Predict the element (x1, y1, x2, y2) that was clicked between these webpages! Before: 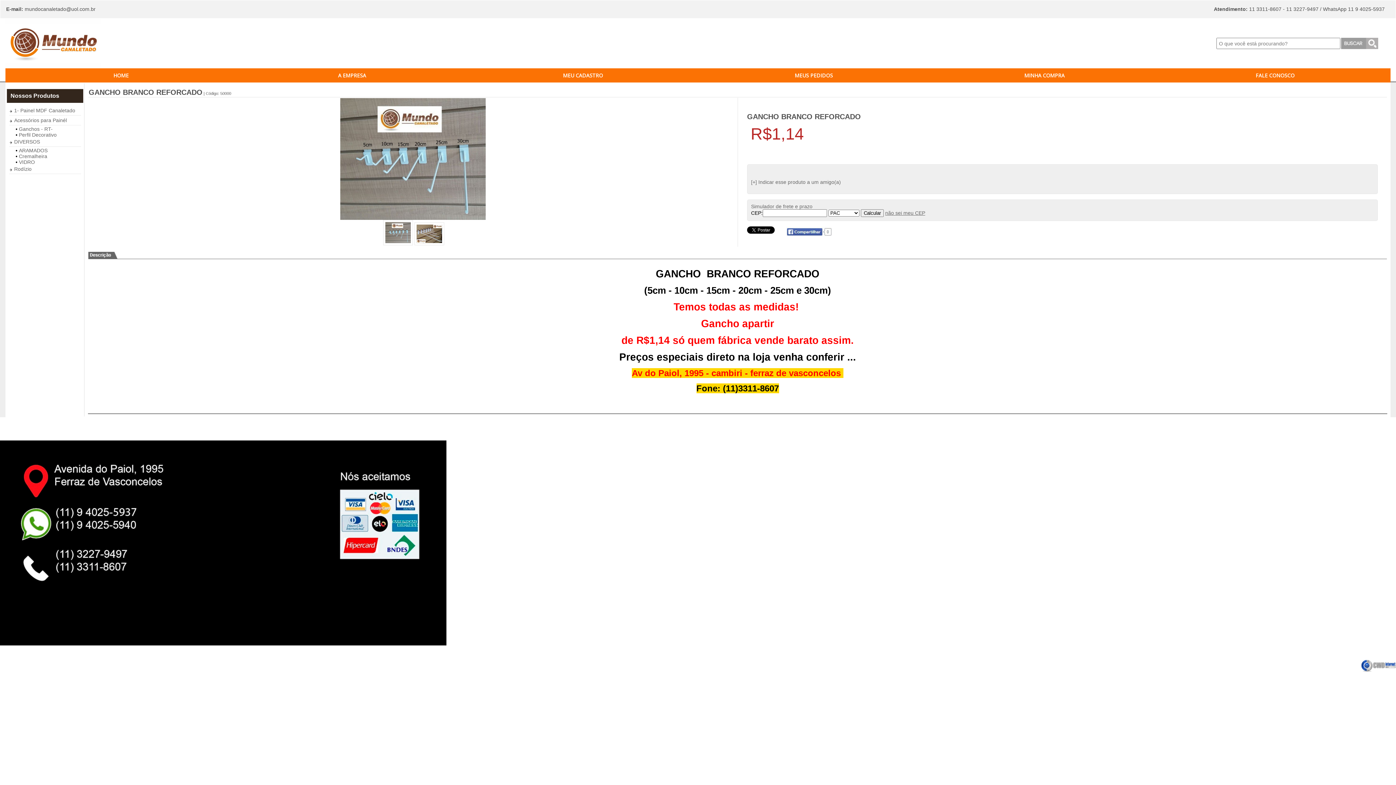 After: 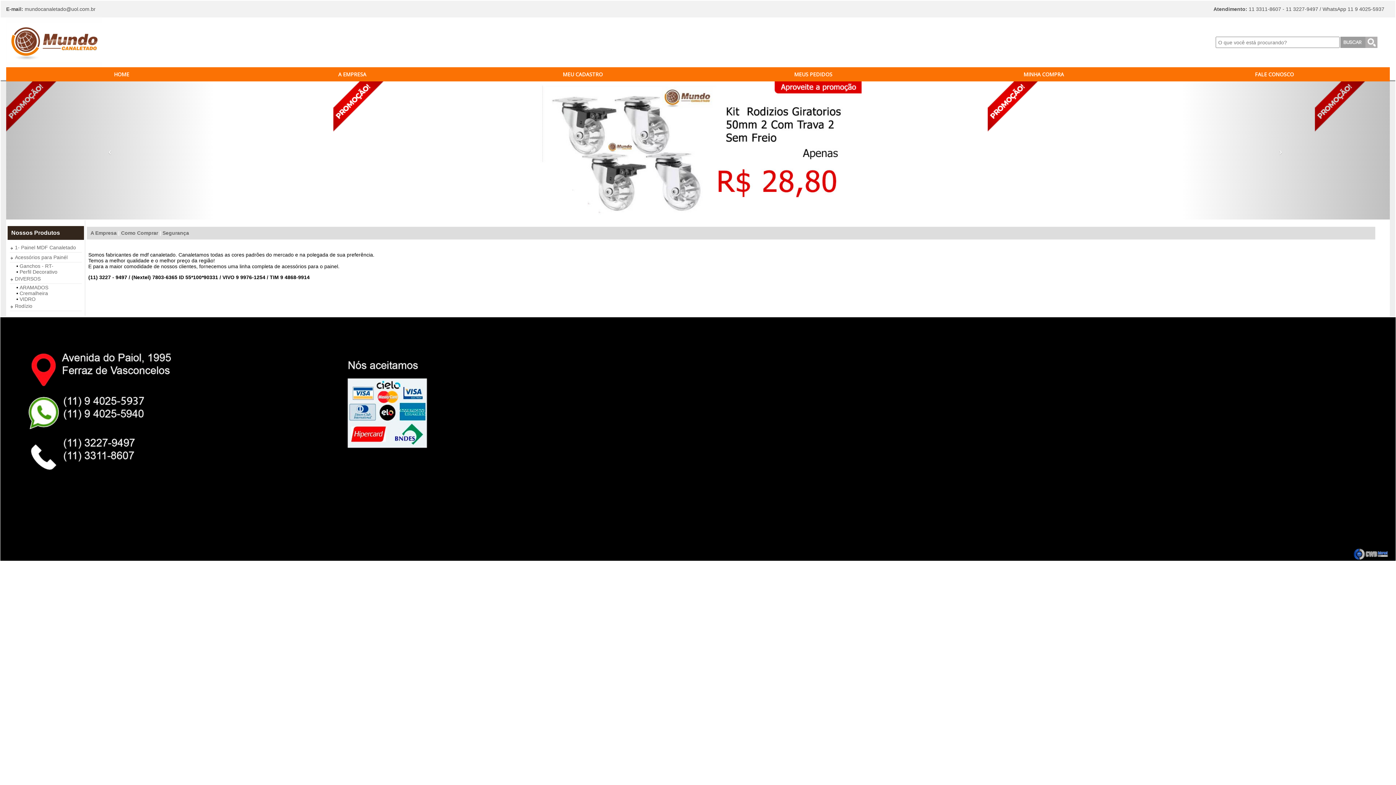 Action: label: A EMPRESA bbox: (236, 68, 467, 82)